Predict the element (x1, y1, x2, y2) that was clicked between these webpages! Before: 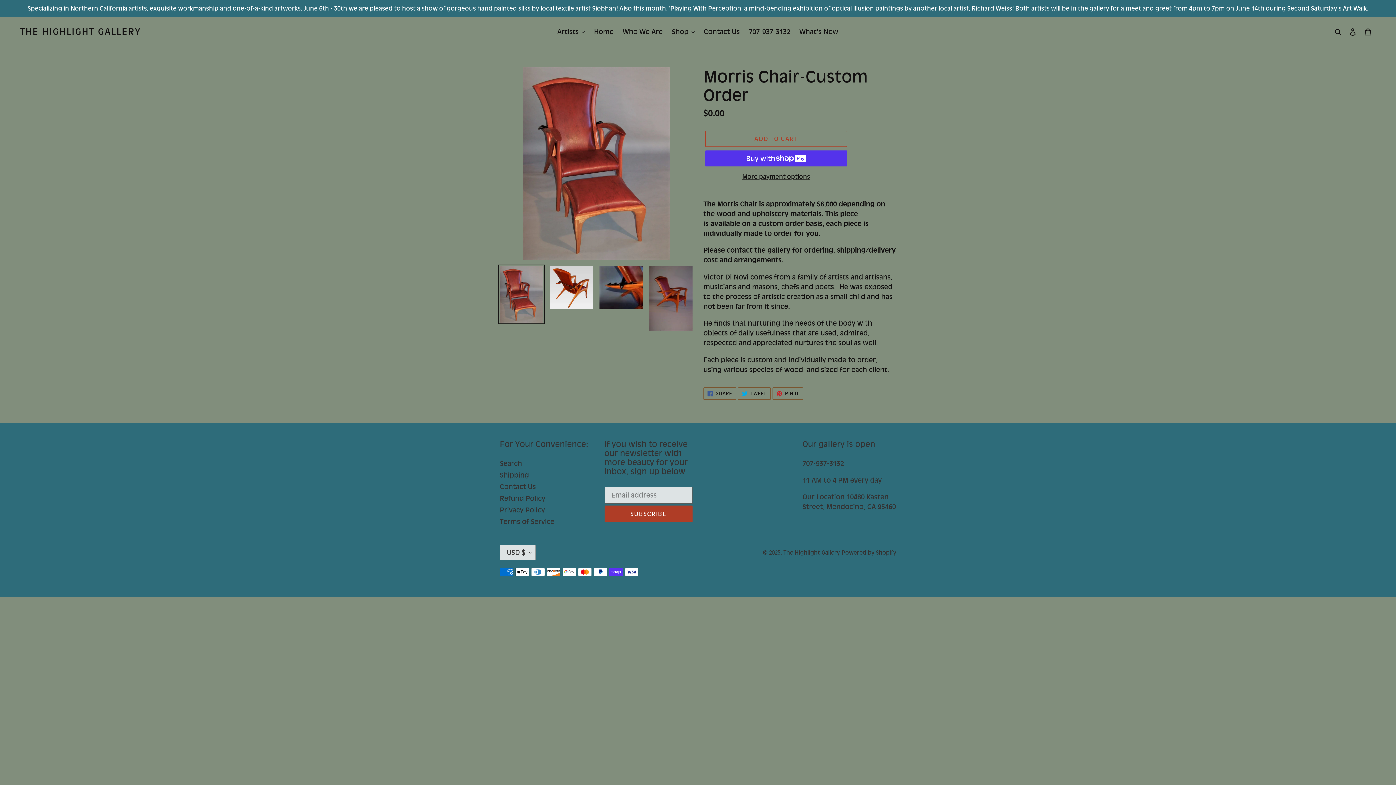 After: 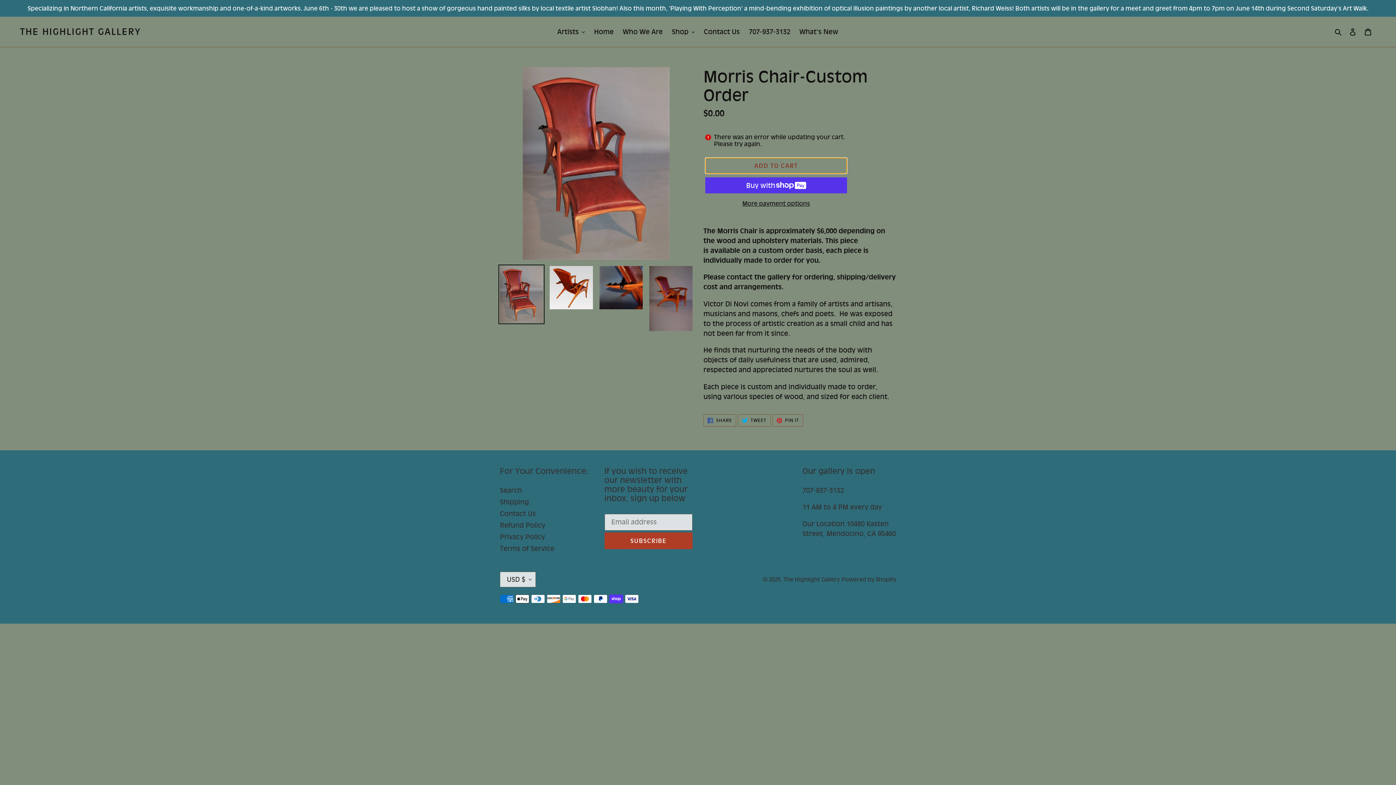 Action: label: Add to cart bbox: (705, 130, 847, 146)